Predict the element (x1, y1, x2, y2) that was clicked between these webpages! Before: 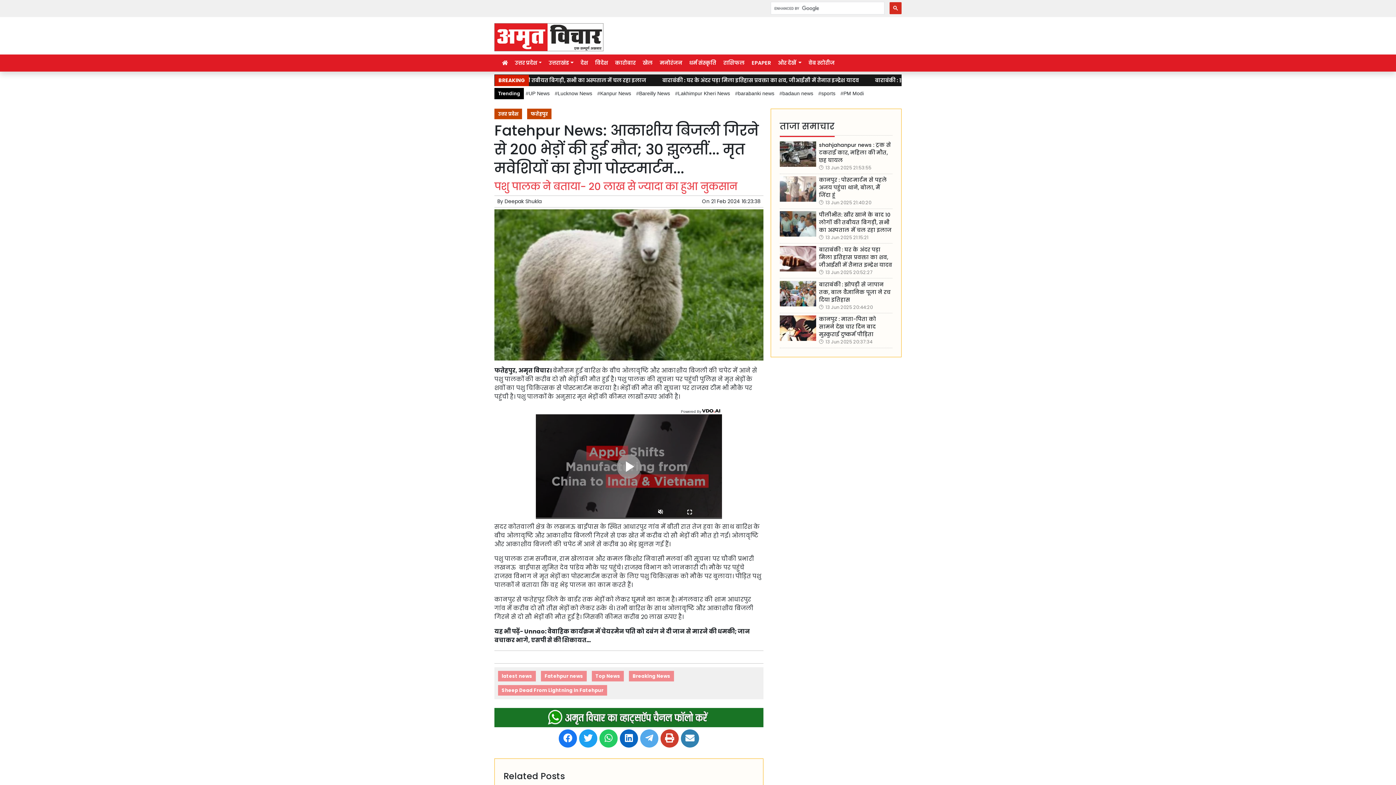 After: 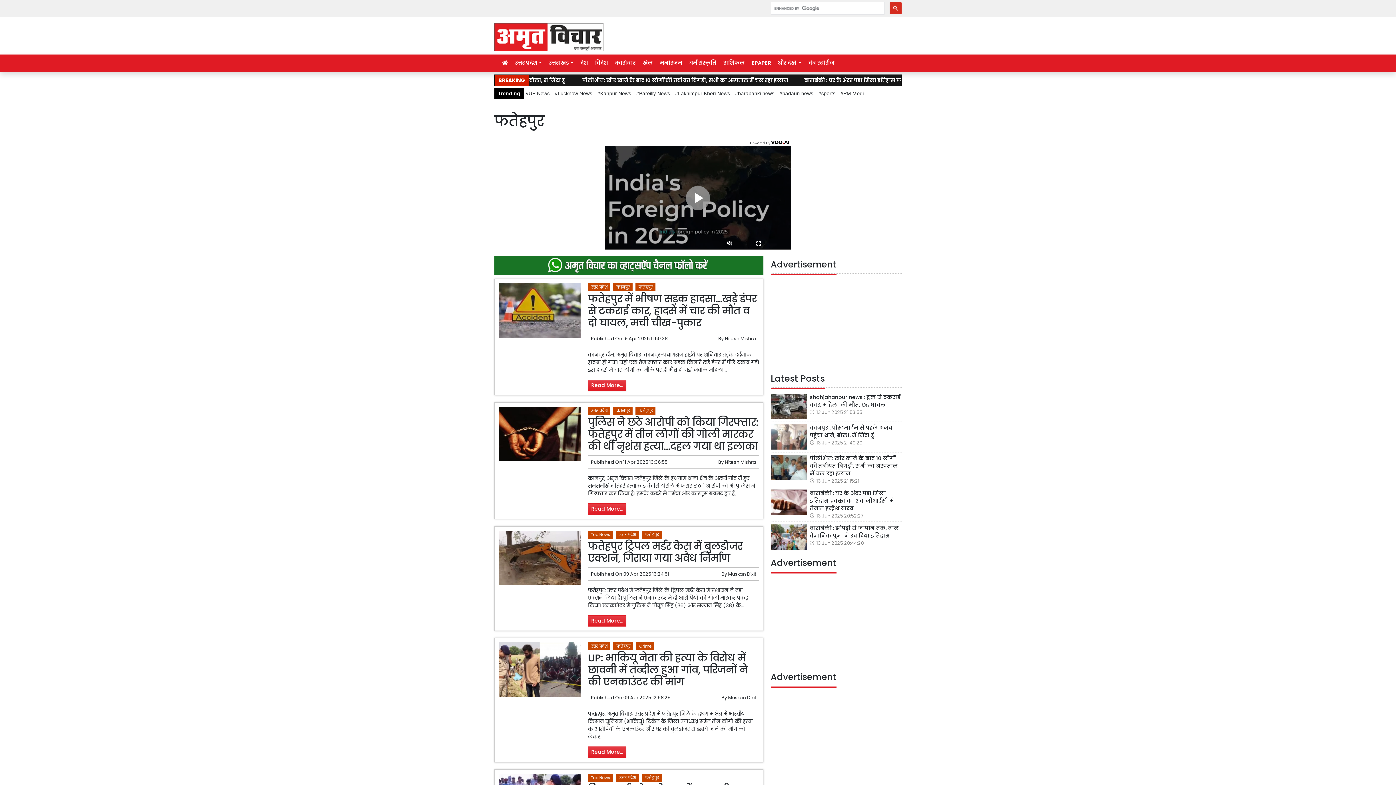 Action: label: फतेहपुर bbox: (527, 108, 551, 119)